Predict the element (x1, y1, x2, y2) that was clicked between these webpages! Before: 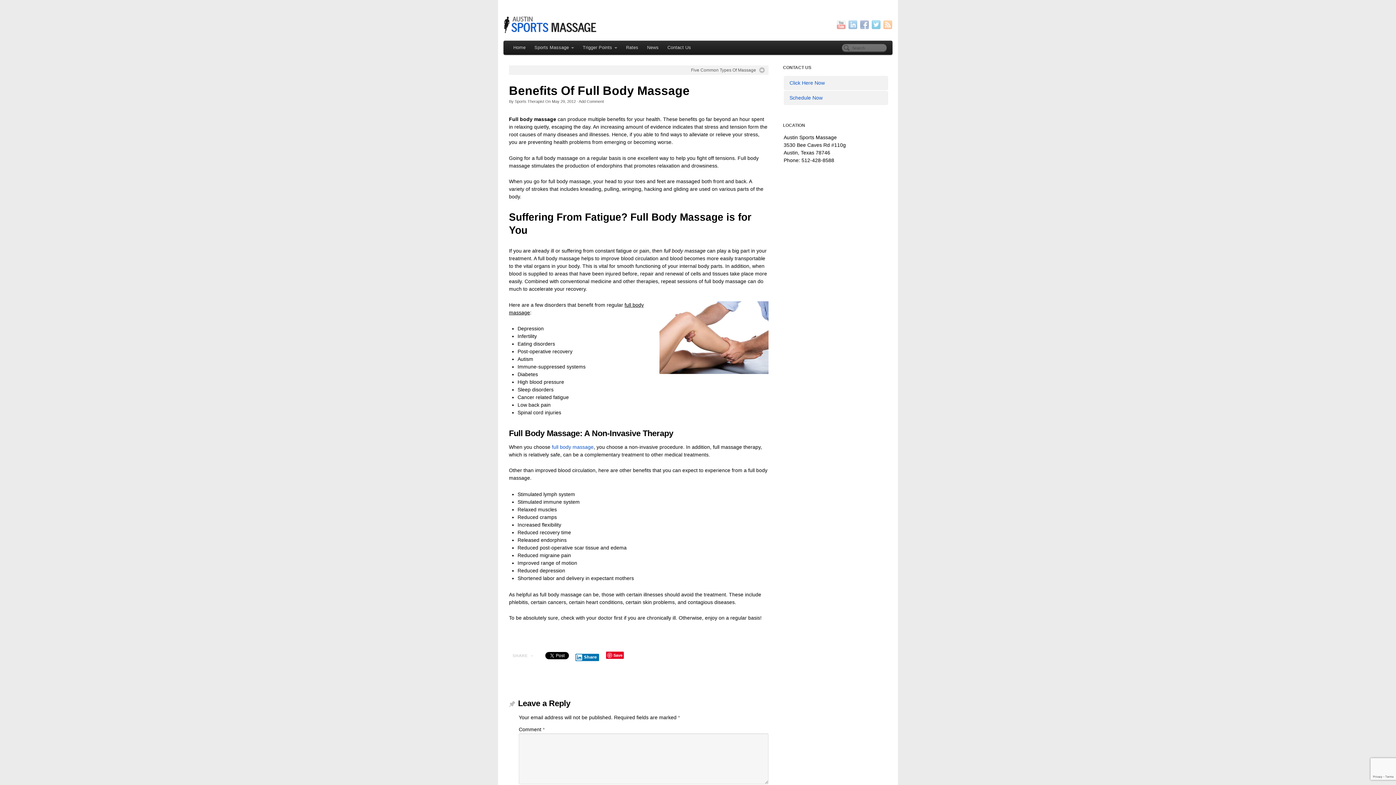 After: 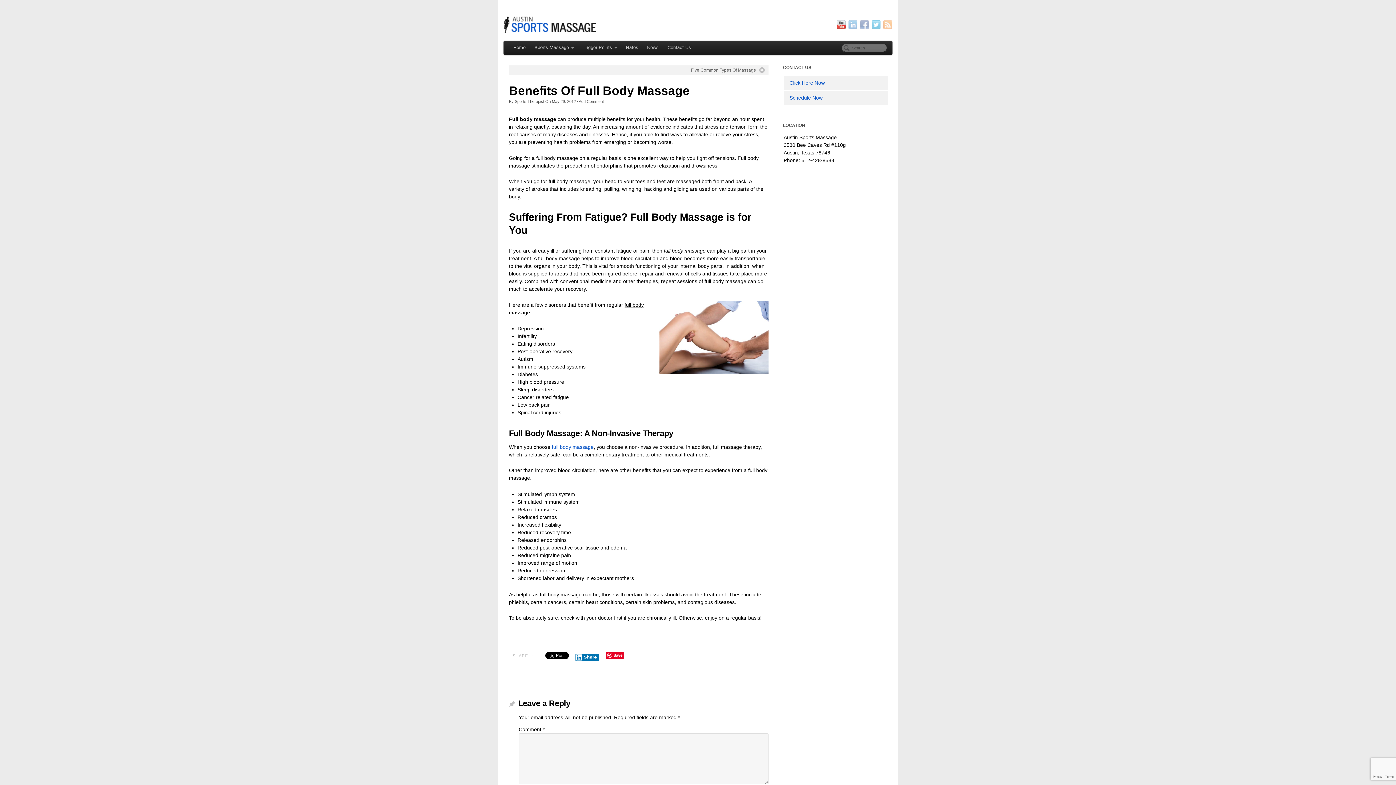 Action: bbox: (837, 20, 845, 29)